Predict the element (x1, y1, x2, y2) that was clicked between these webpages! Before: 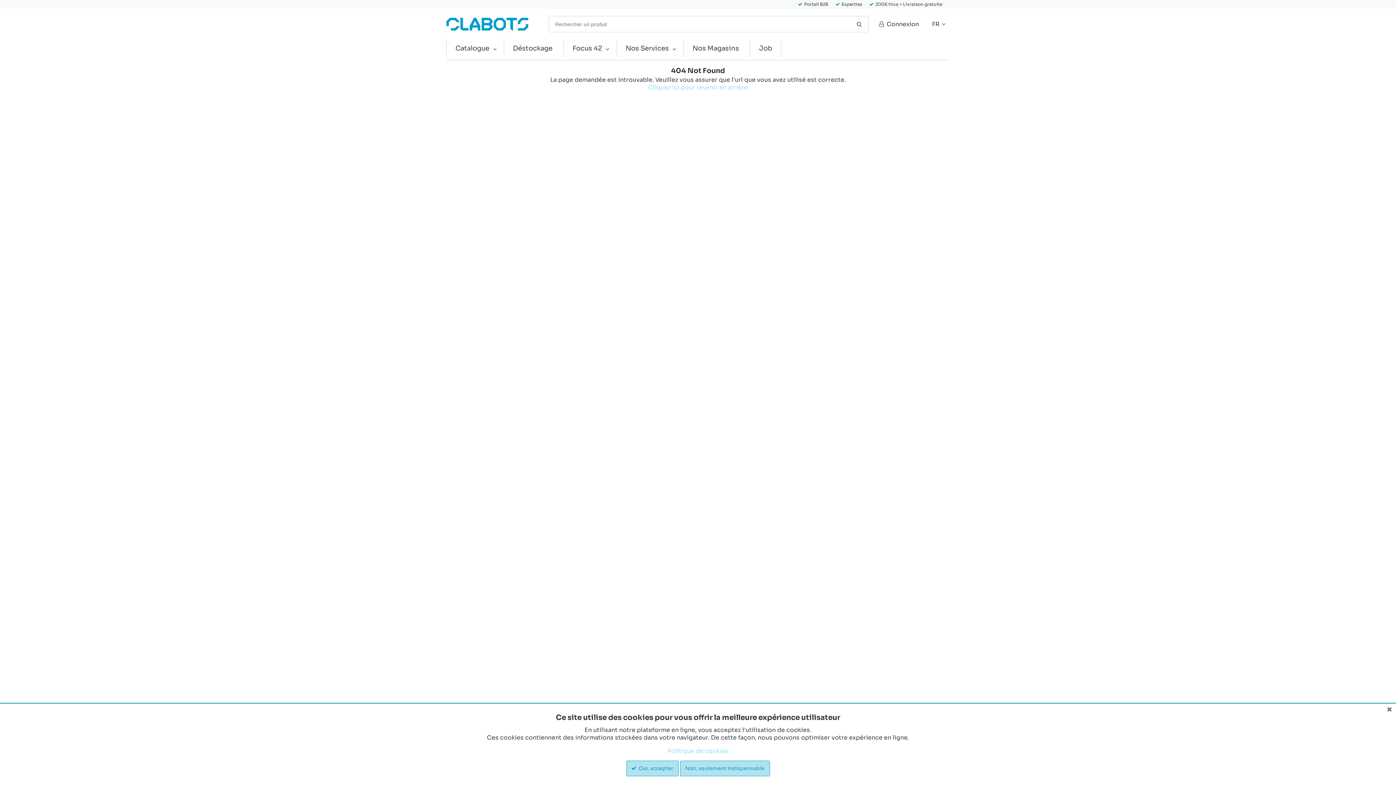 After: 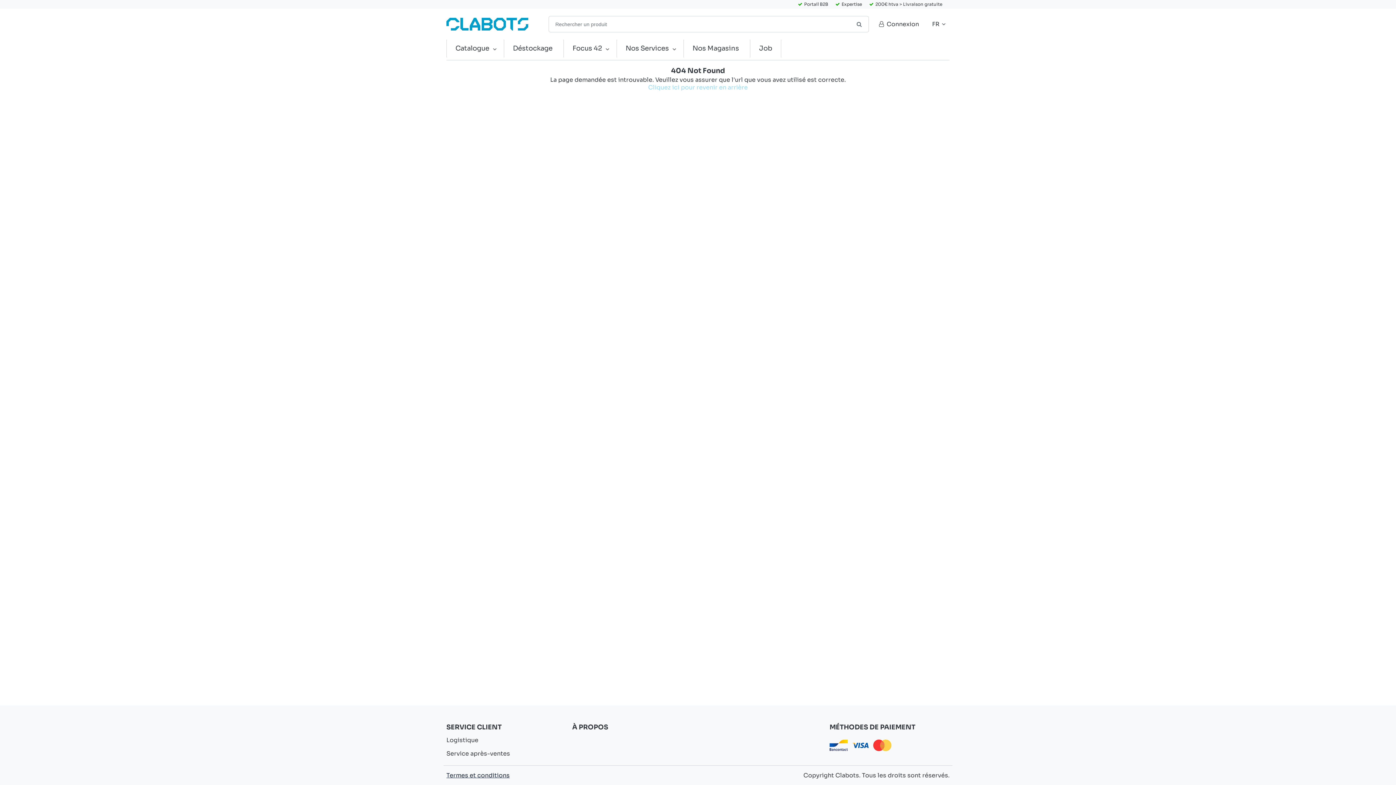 Action: bbox: (680, 761, 770, 776) label: Non, seulement indispensable